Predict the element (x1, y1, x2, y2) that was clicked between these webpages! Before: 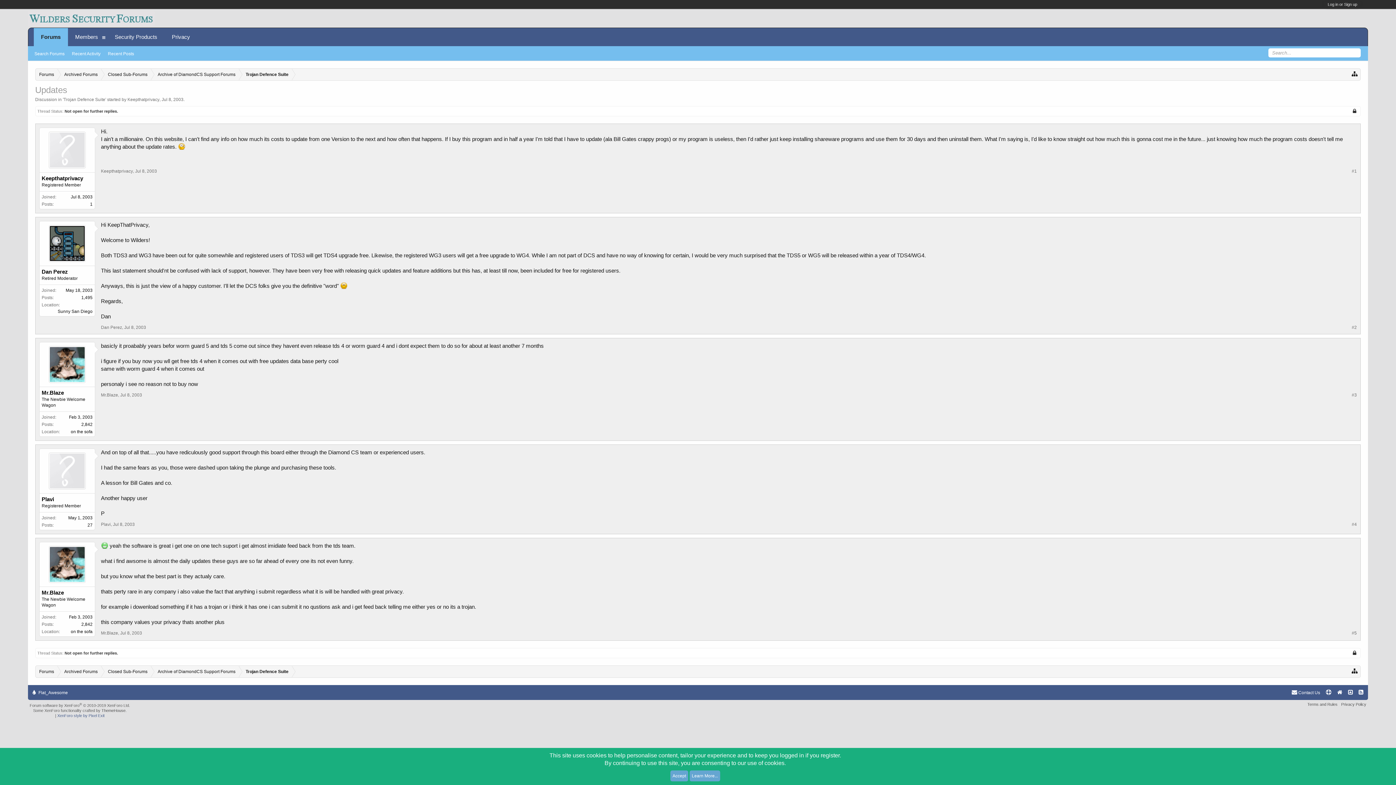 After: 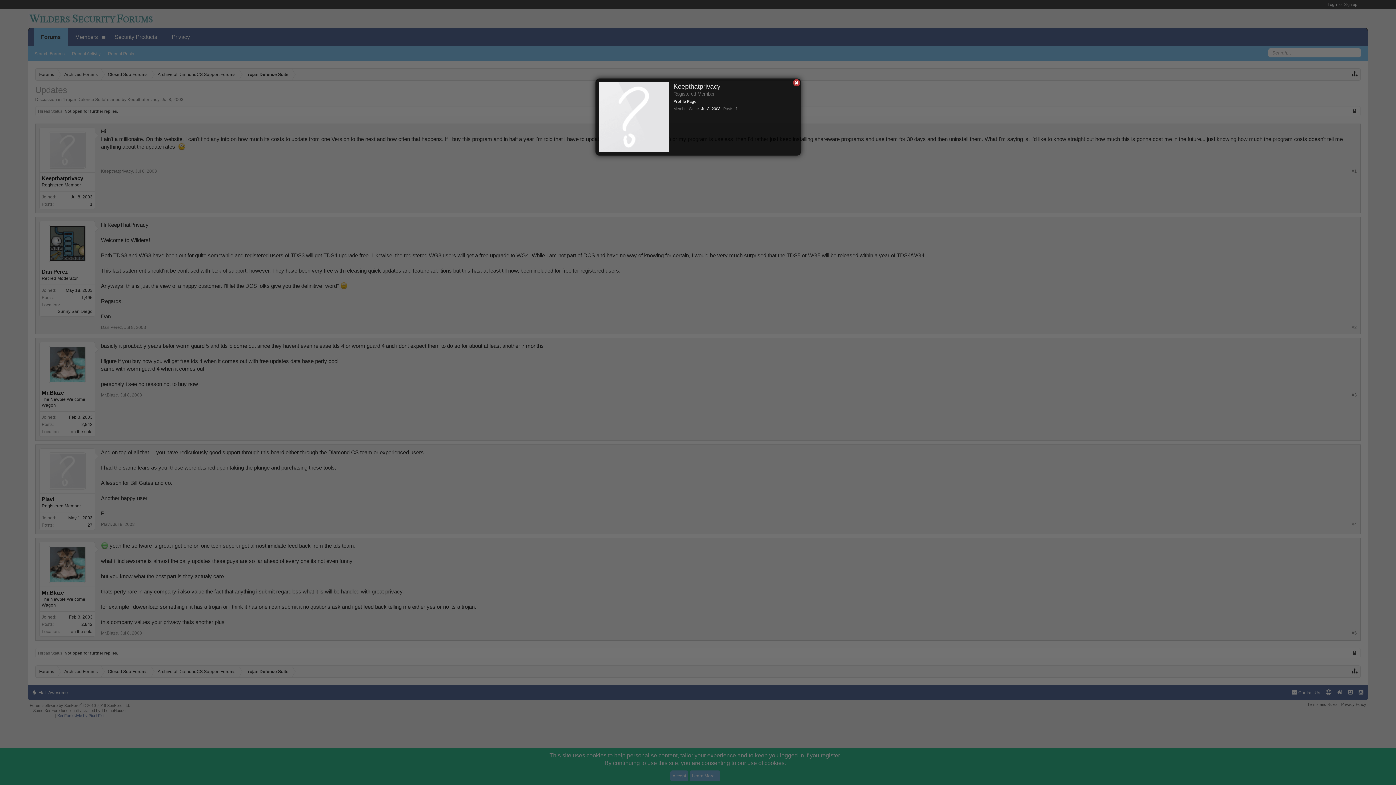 Action: bbox: (43, 131, 91, 168)